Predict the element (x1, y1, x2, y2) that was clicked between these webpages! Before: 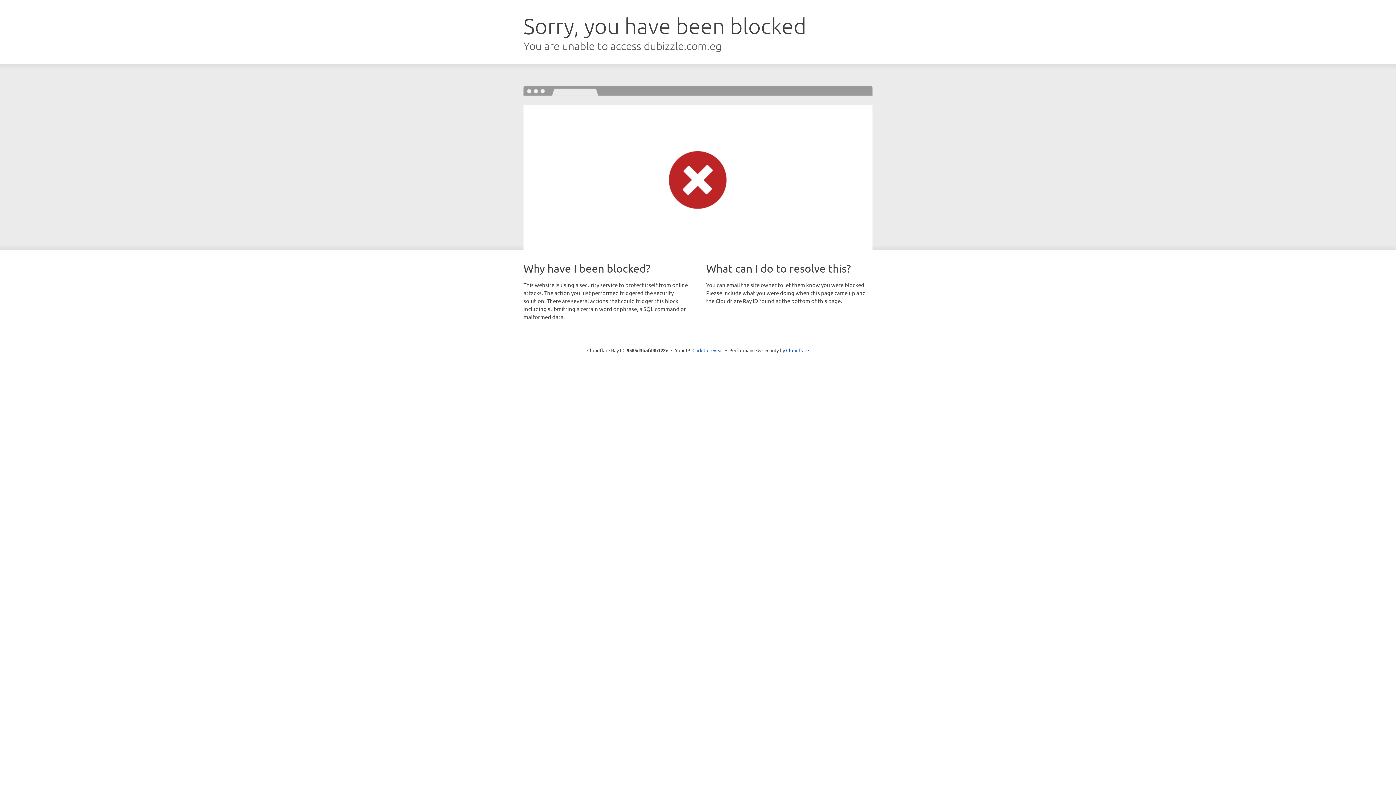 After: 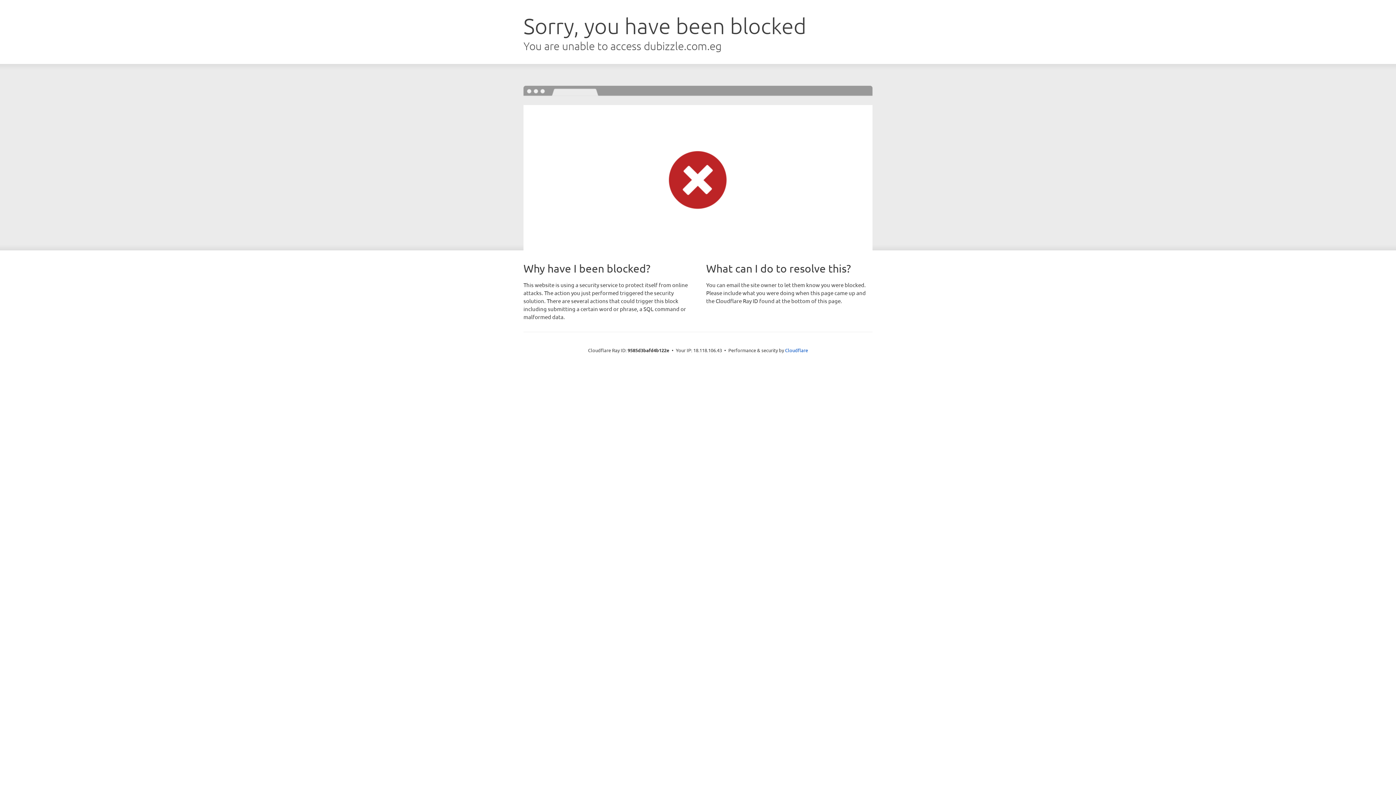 Action: bbox: (692, 346, 723, 353) label: Click to reveal